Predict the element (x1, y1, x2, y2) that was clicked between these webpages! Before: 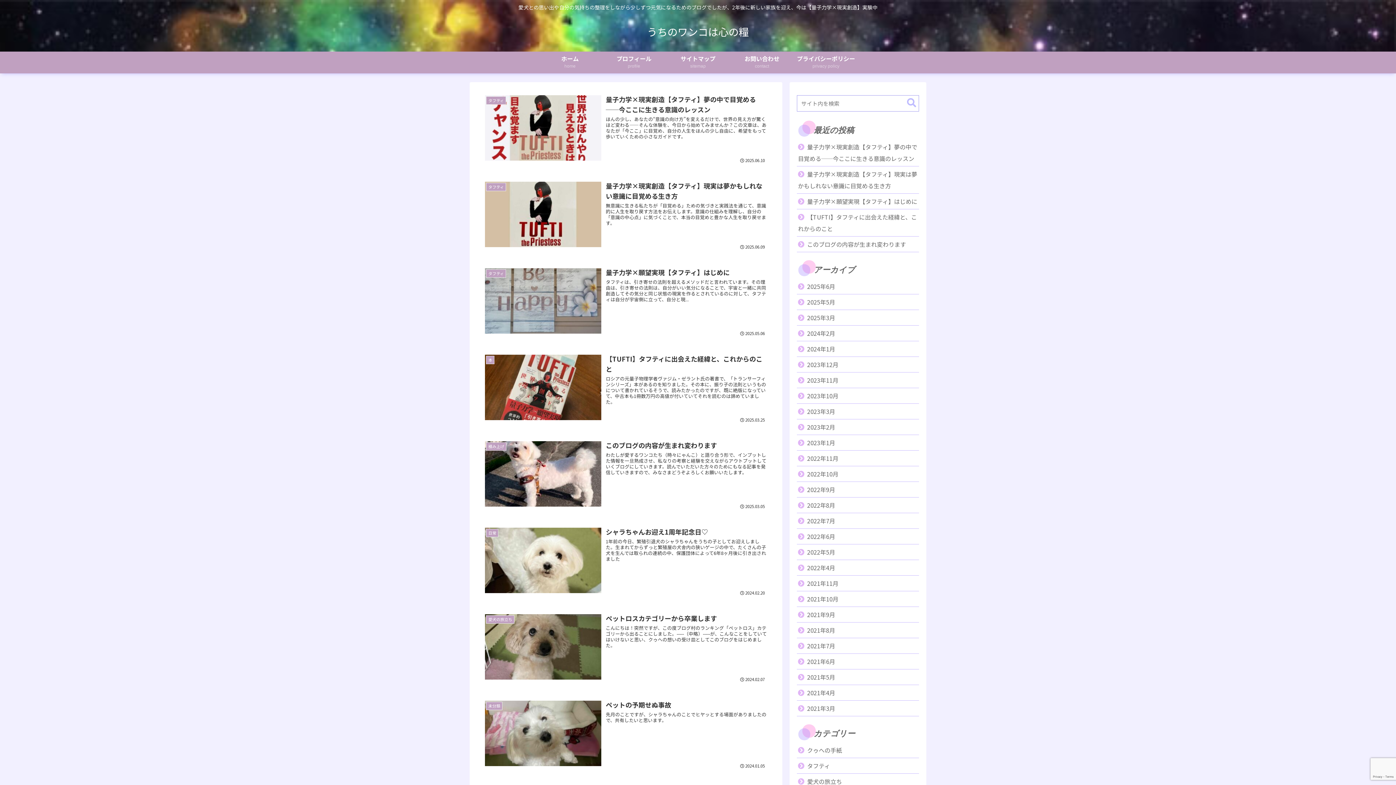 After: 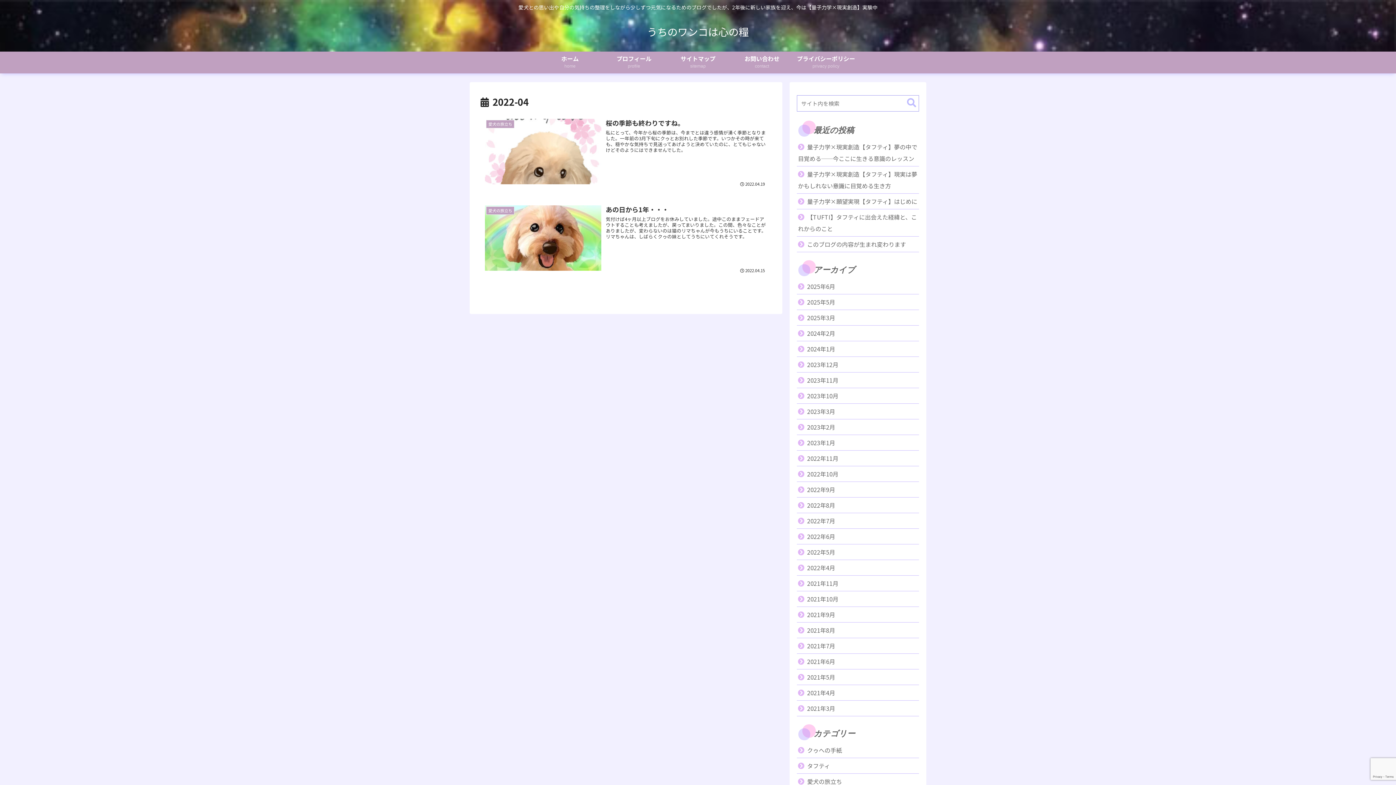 Action: bbox: (797, 560, 919, 575) label: 2022年4月